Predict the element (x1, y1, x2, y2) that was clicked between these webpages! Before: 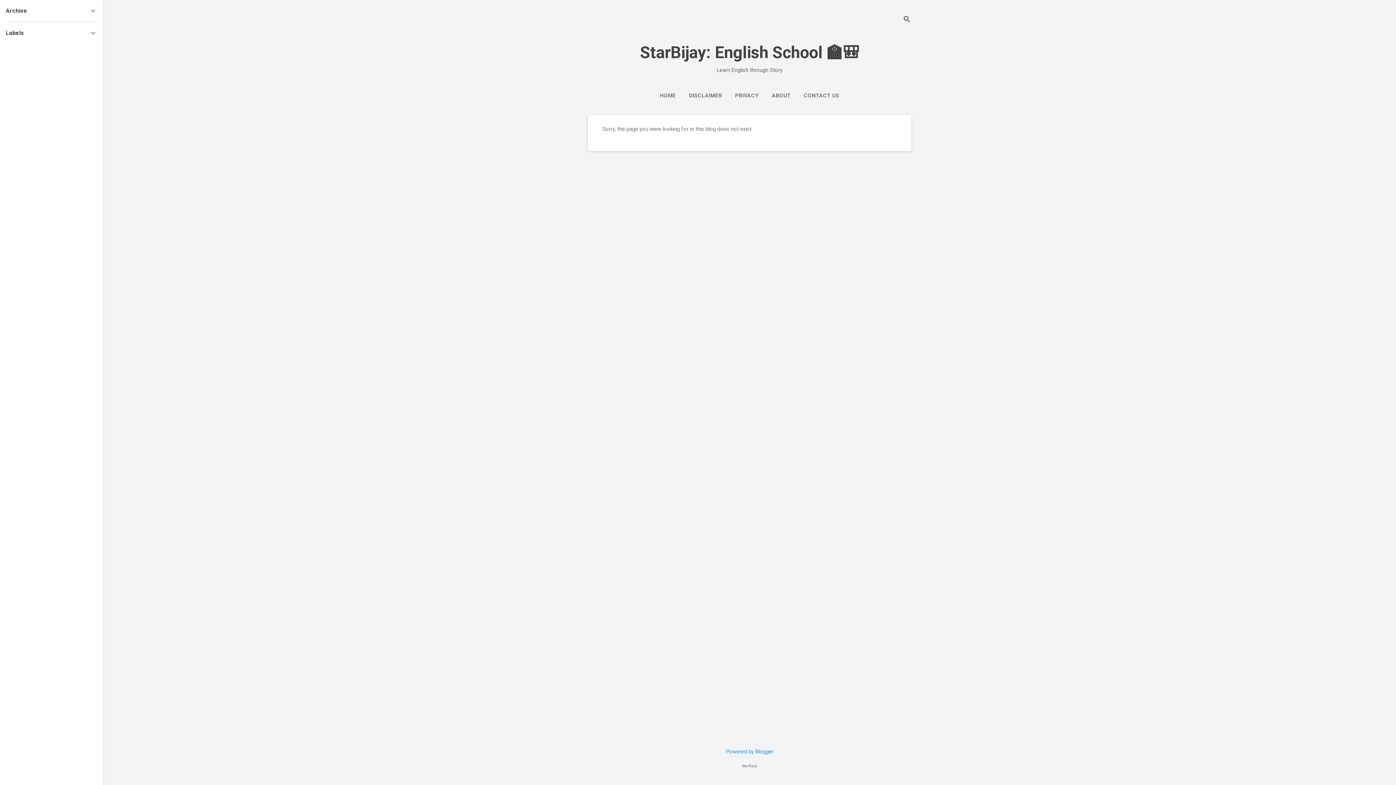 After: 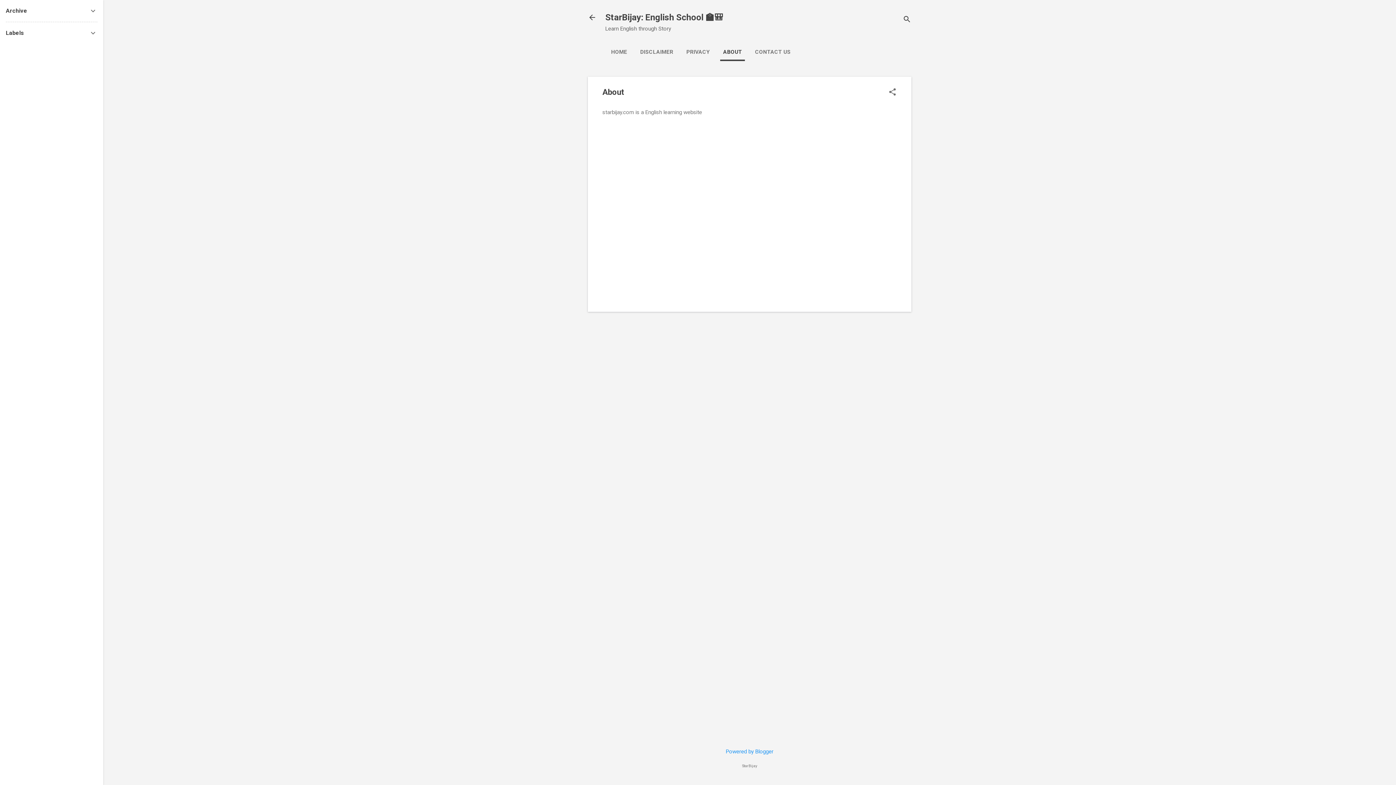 Action: label: ABOUT bbox: (769, 88, 793, 103)